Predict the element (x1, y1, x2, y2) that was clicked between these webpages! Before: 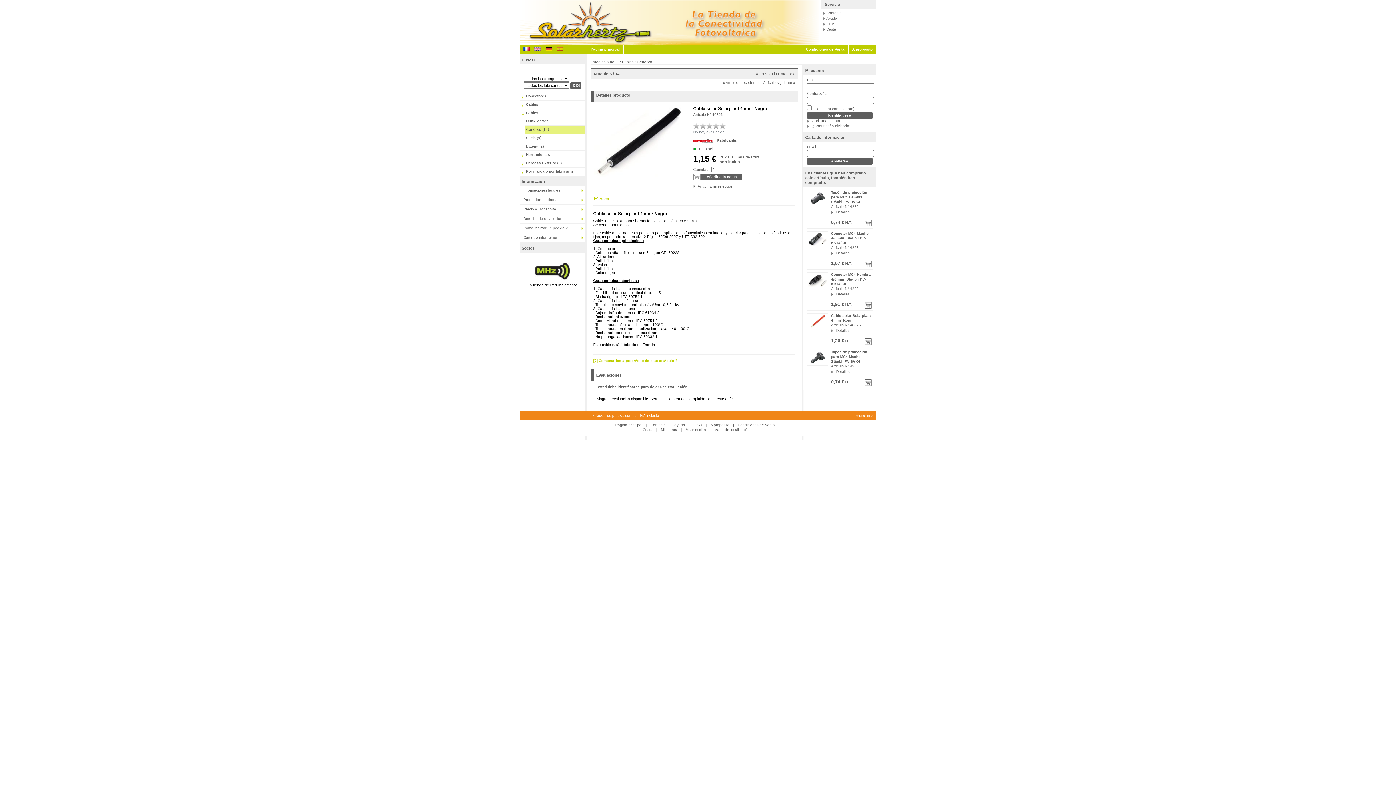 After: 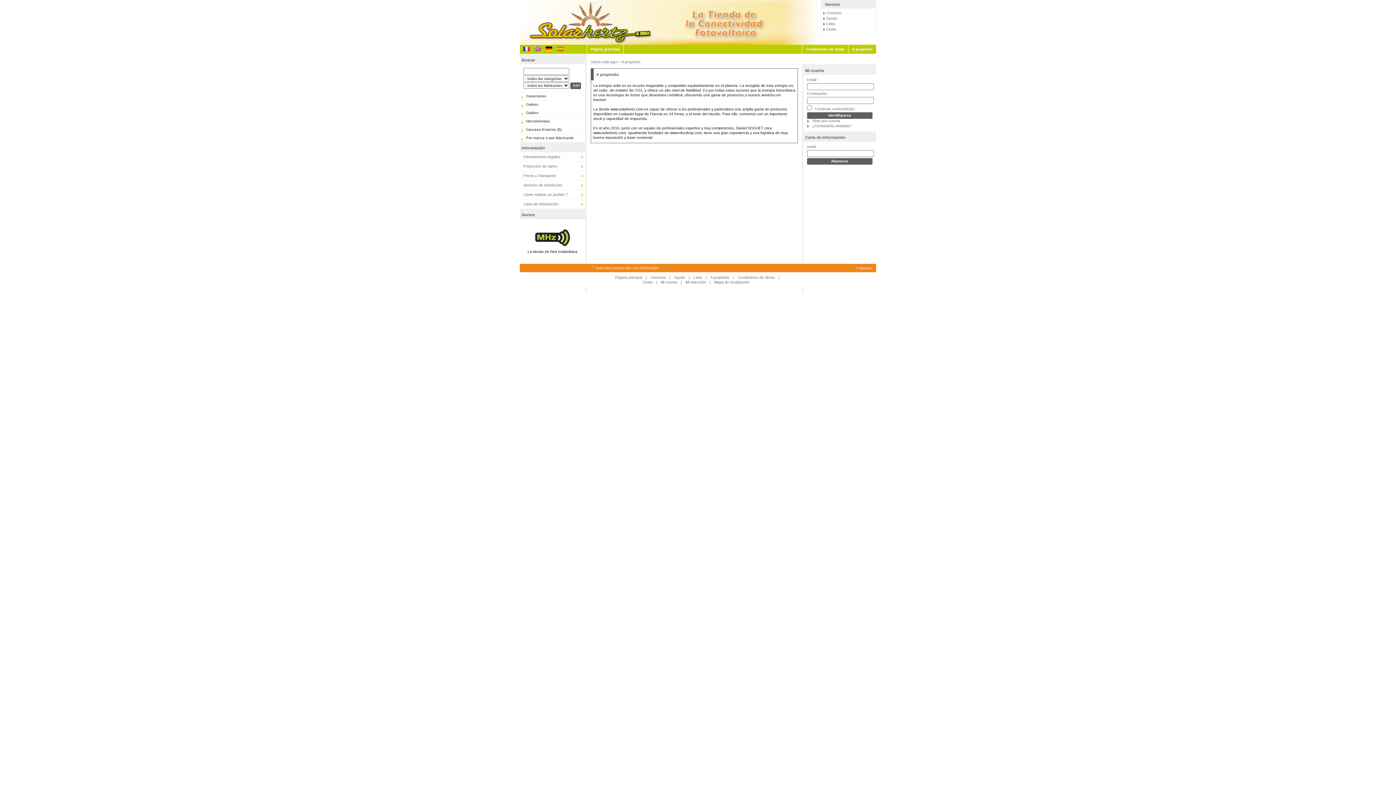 Action: bbox: (710, 423, 729, 427) label: A propósito